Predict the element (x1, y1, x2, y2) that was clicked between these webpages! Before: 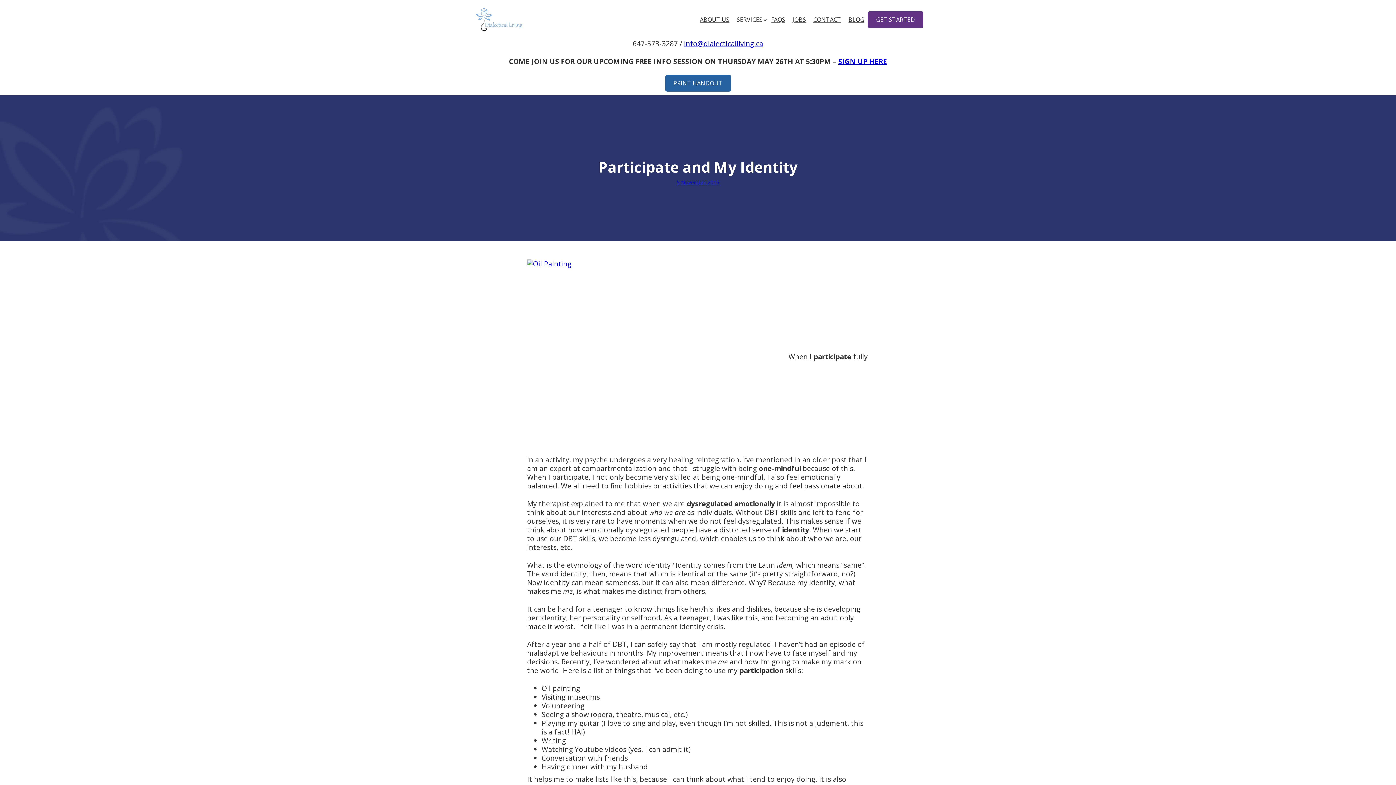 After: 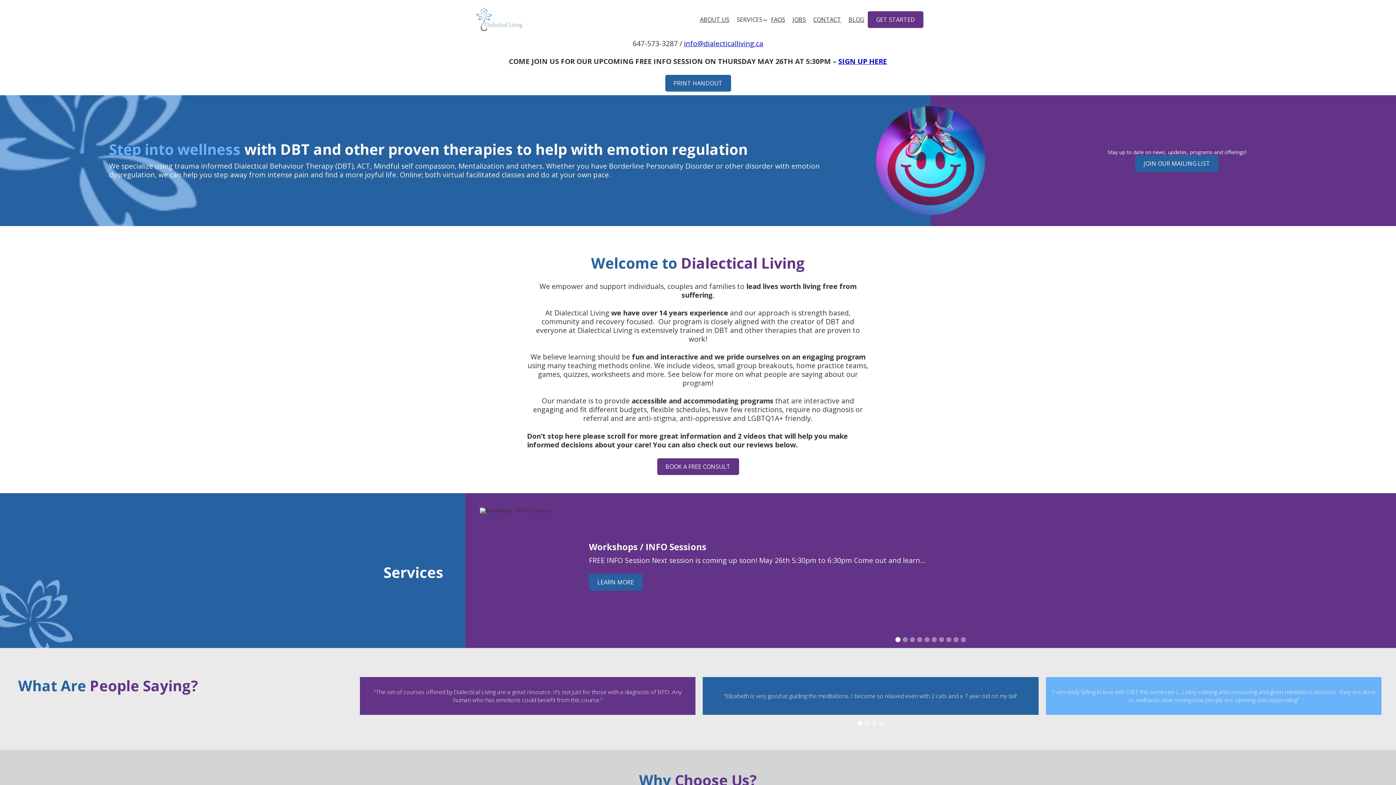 Action: bbox: (472, 28, 527, 35)